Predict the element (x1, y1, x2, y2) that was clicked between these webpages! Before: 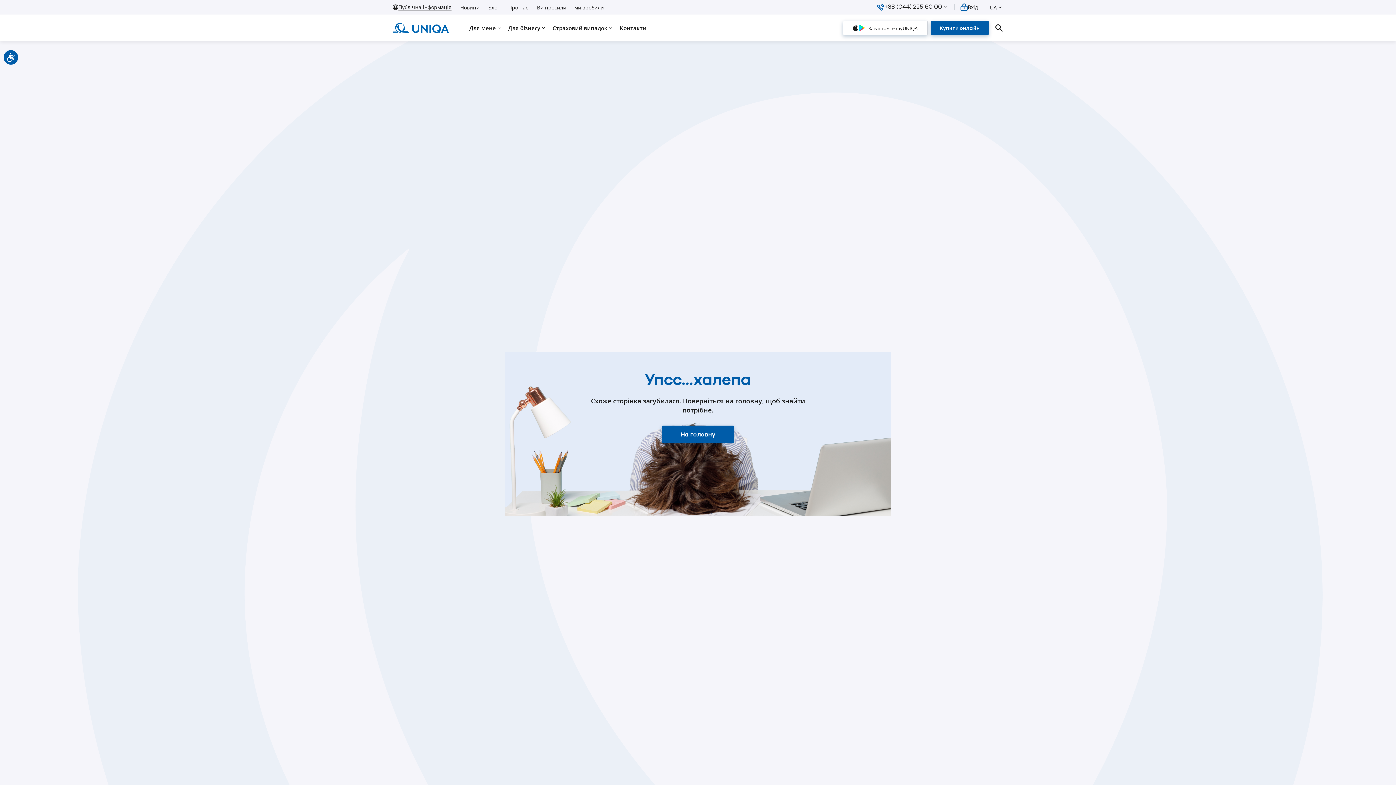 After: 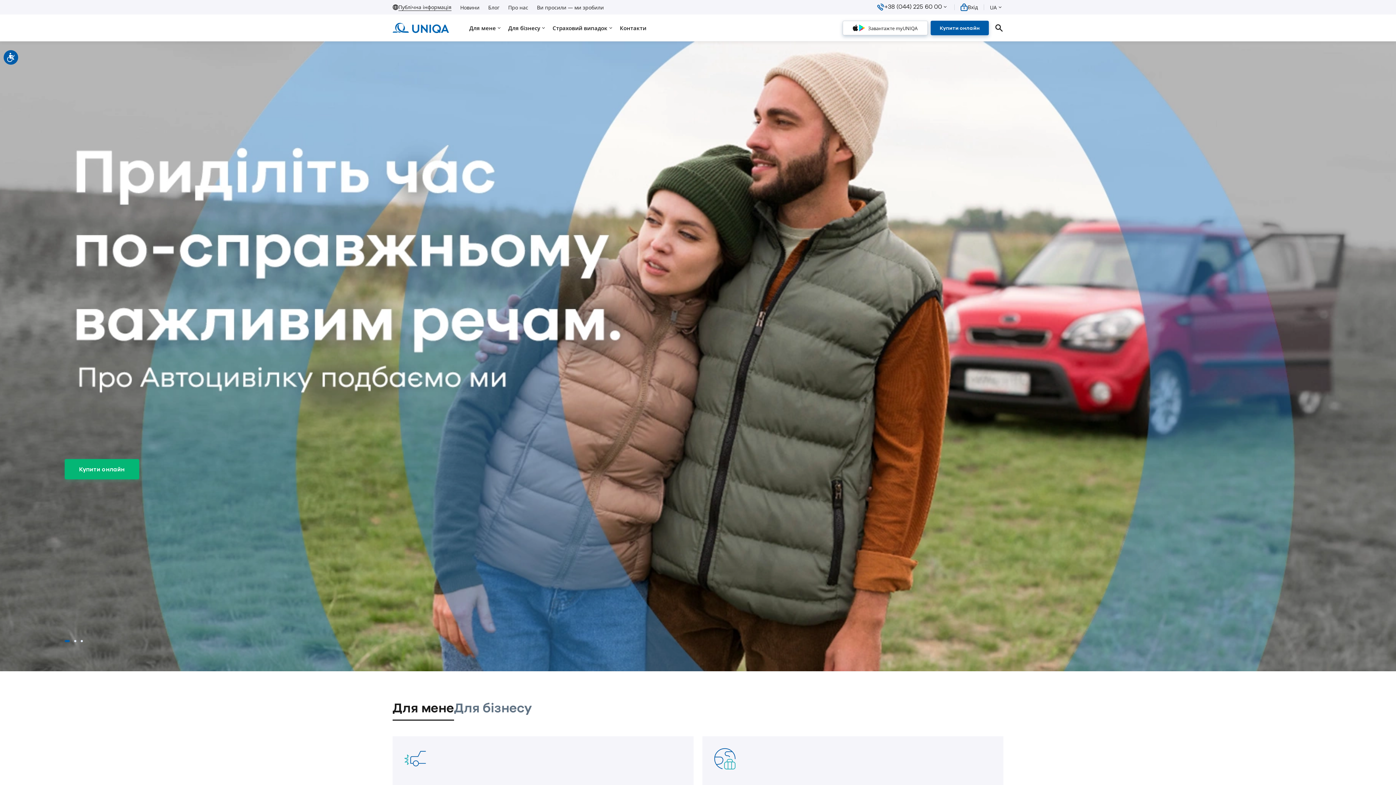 Action: bbox: (392, 22, 449, 32)